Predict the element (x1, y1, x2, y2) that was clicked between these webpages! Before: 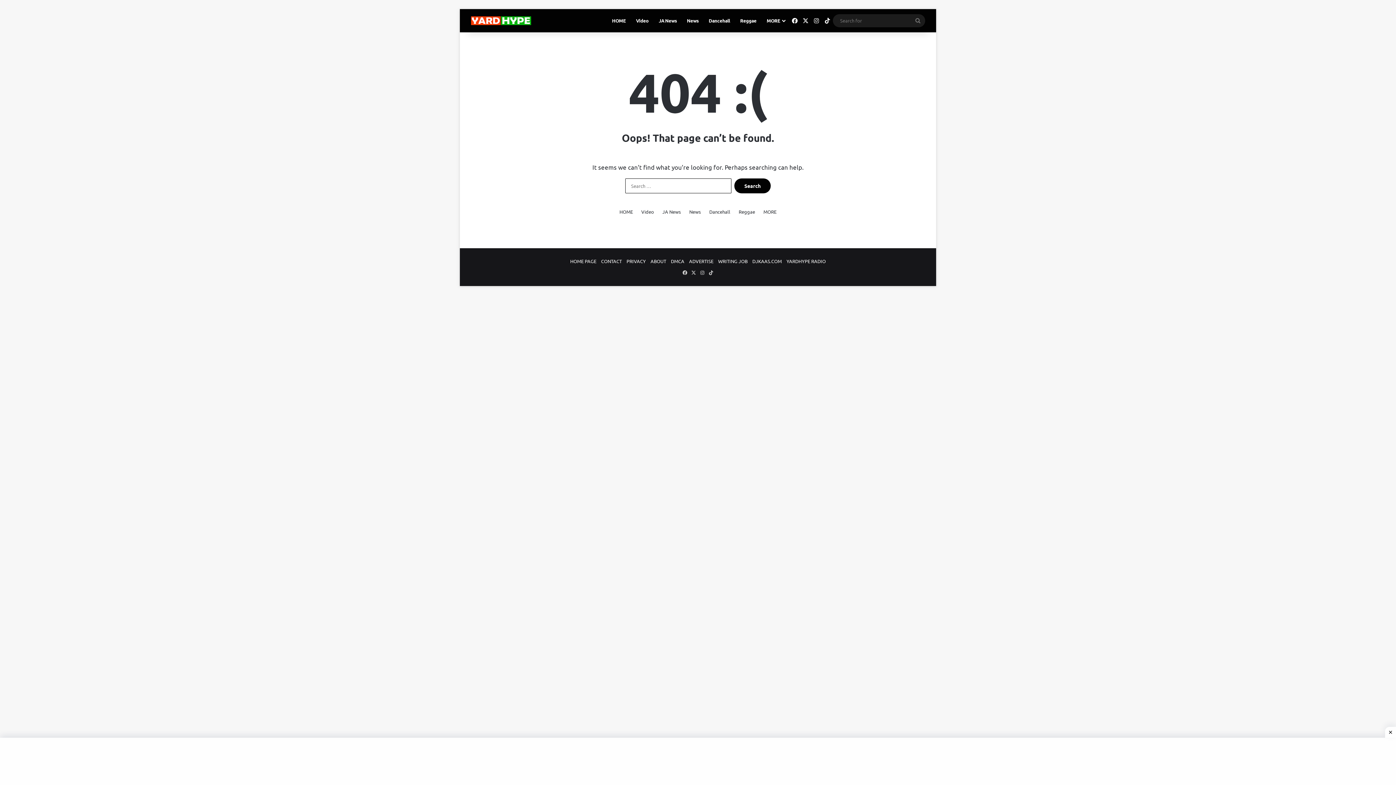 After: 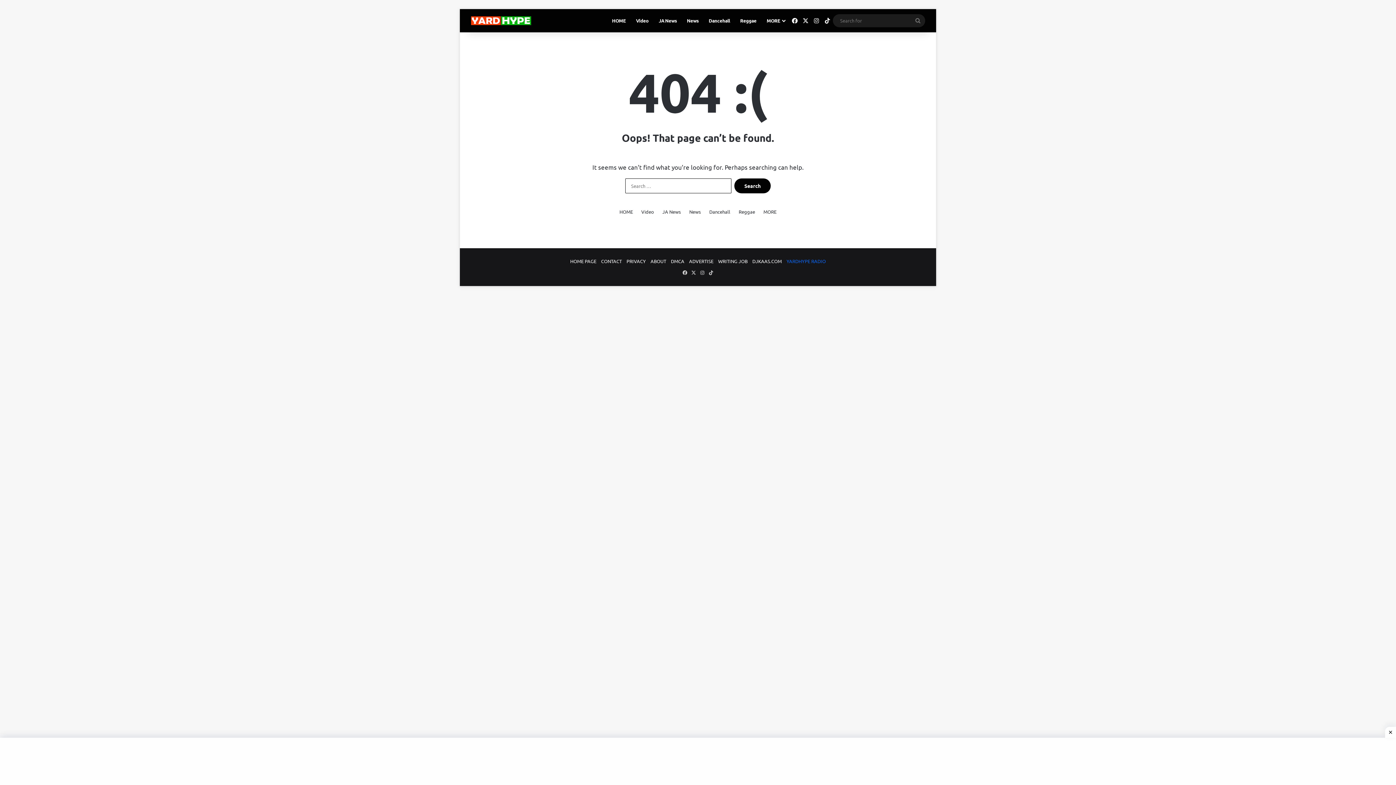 Action: label: YARDHYPE RADIO bbox: (786, 258, 826, 264)